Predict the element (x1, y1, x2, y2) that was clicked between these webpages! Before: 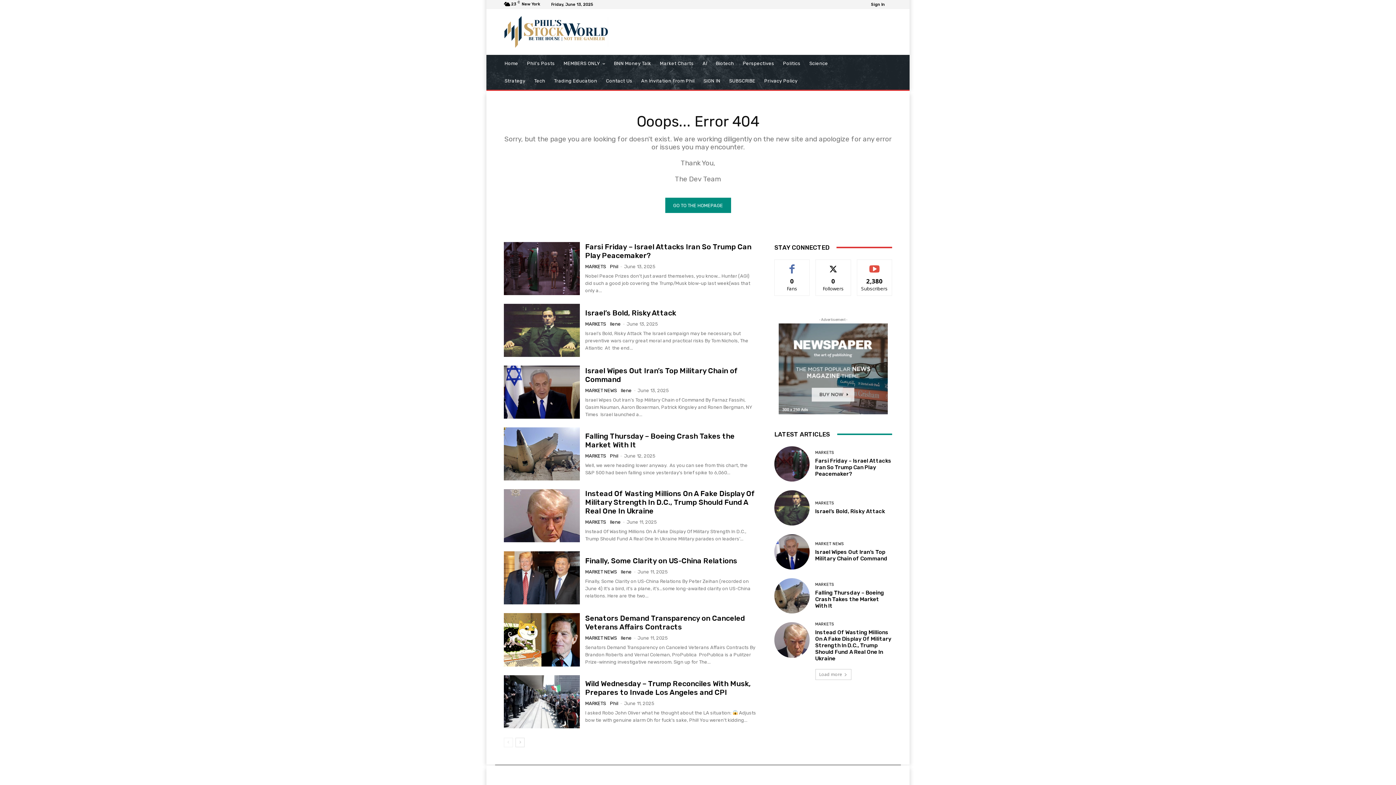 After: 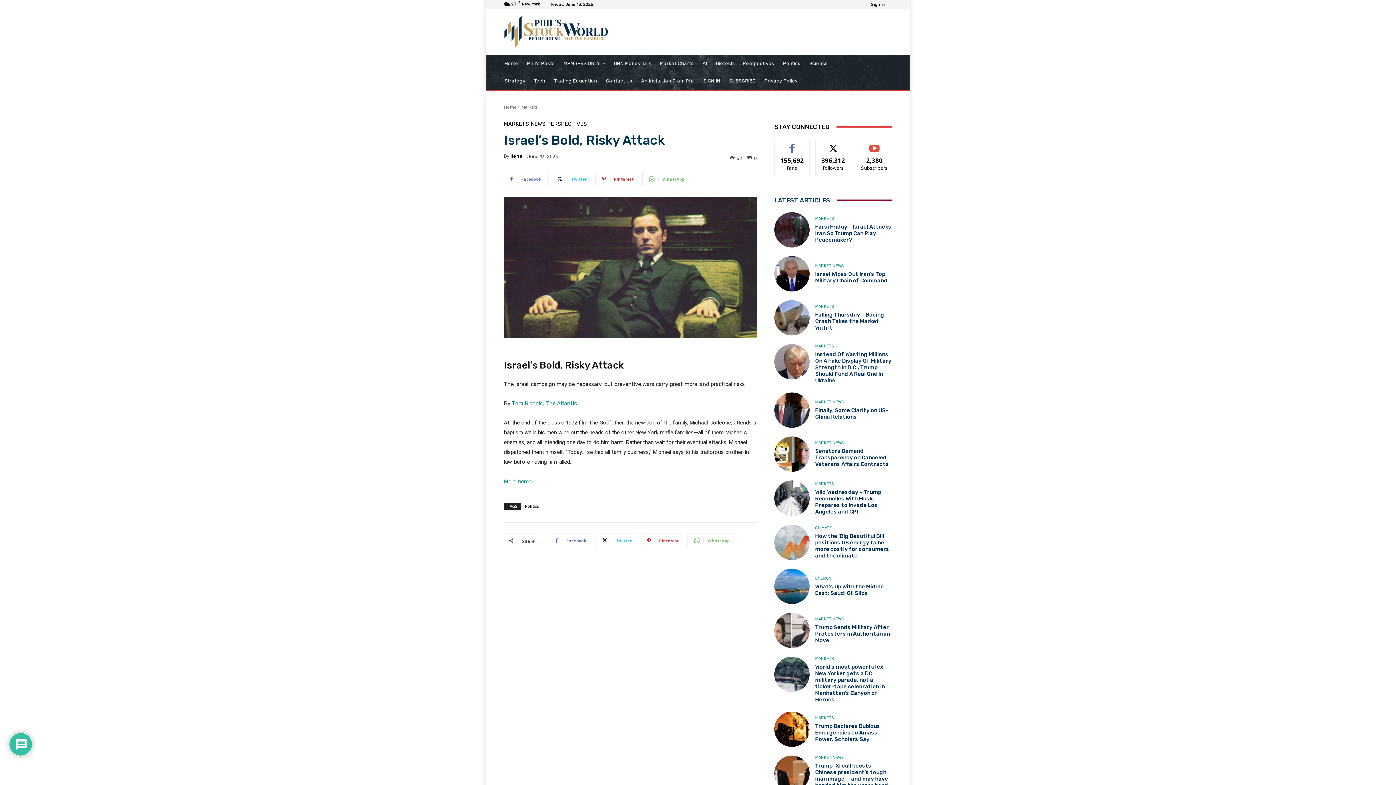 Action: bbox: (774, 490, 809, 525)